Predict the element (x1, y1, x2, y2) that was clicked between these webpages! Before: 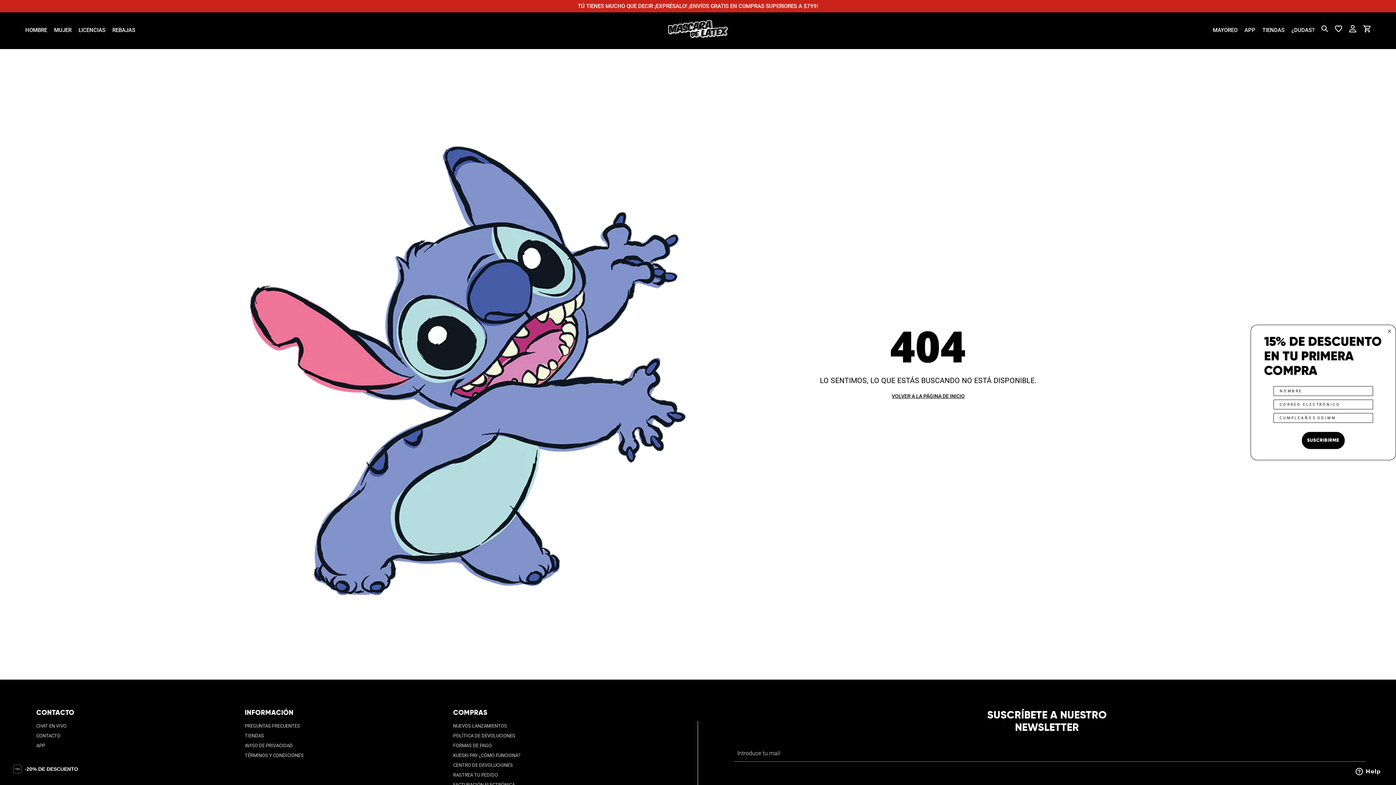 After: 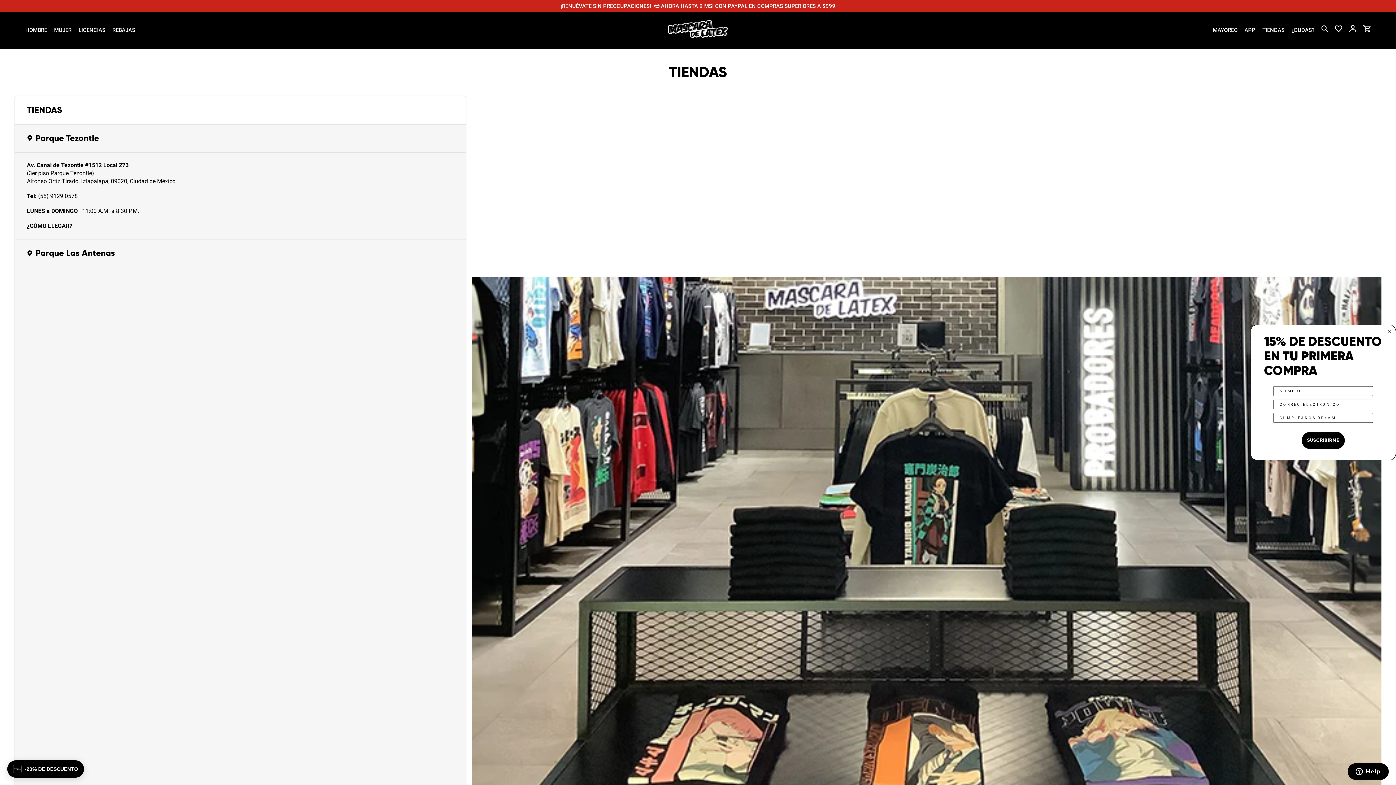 Action: label: TIENDAS bbox: (1262, 26, 1284, 34)